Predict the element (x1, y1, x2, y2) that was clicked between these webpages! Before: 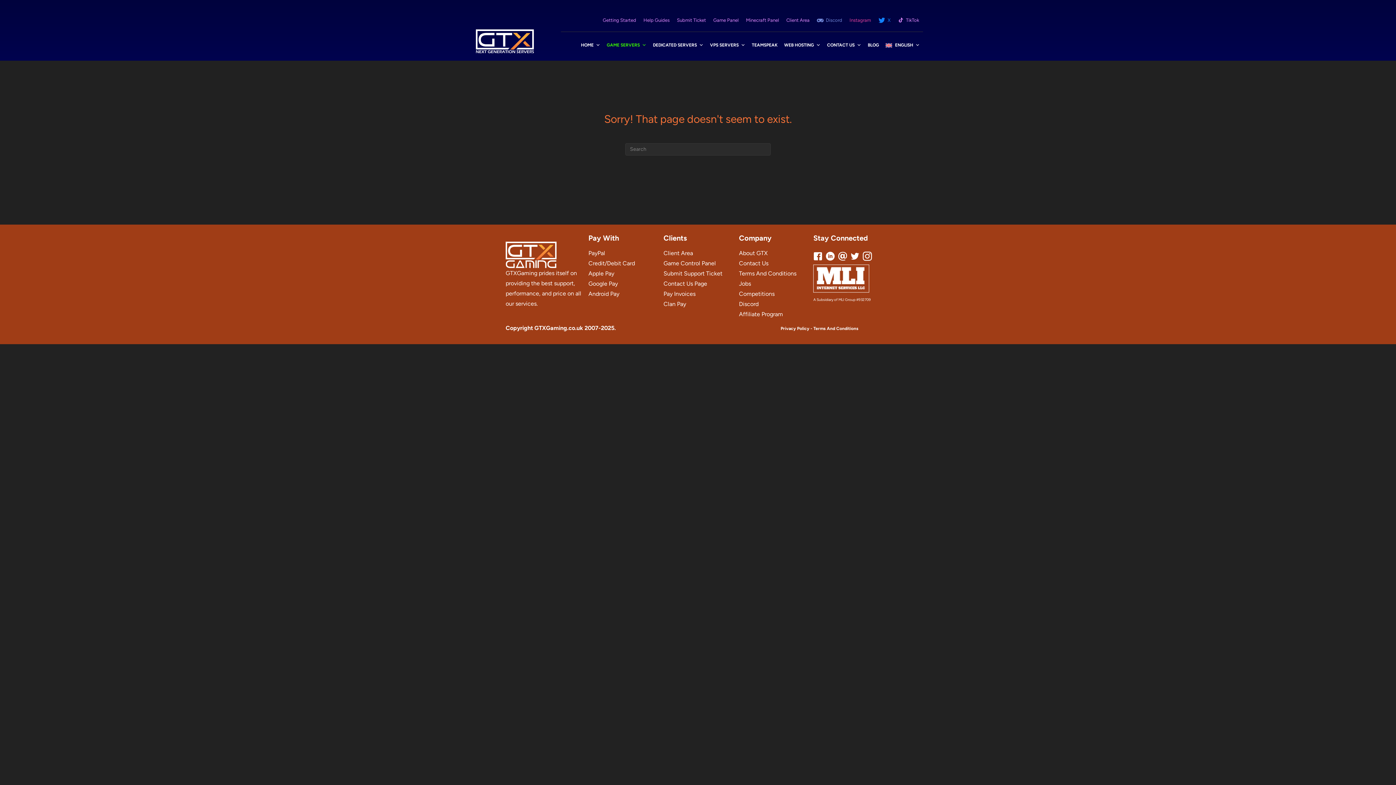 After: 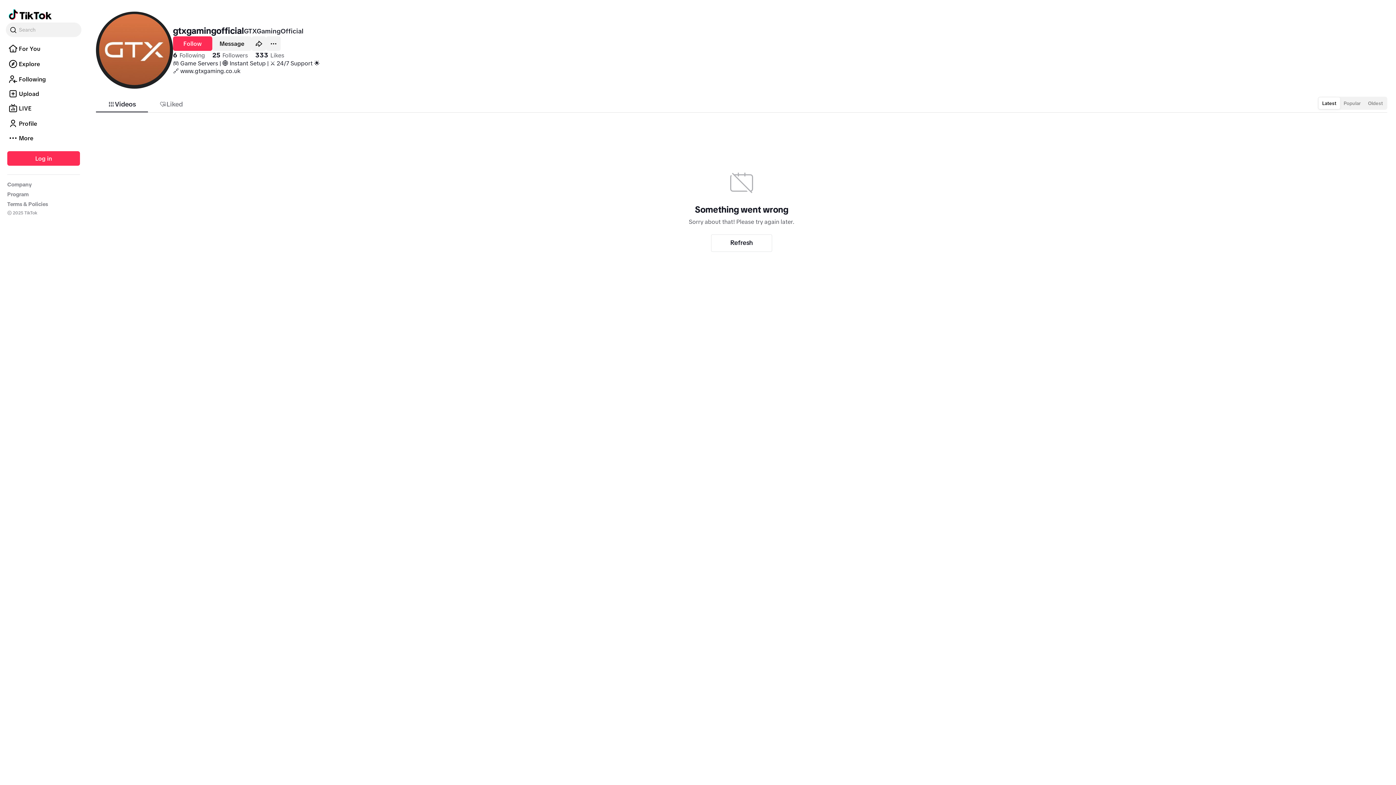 Action: bbox: (894, 14, 922, 26) label: TikTok